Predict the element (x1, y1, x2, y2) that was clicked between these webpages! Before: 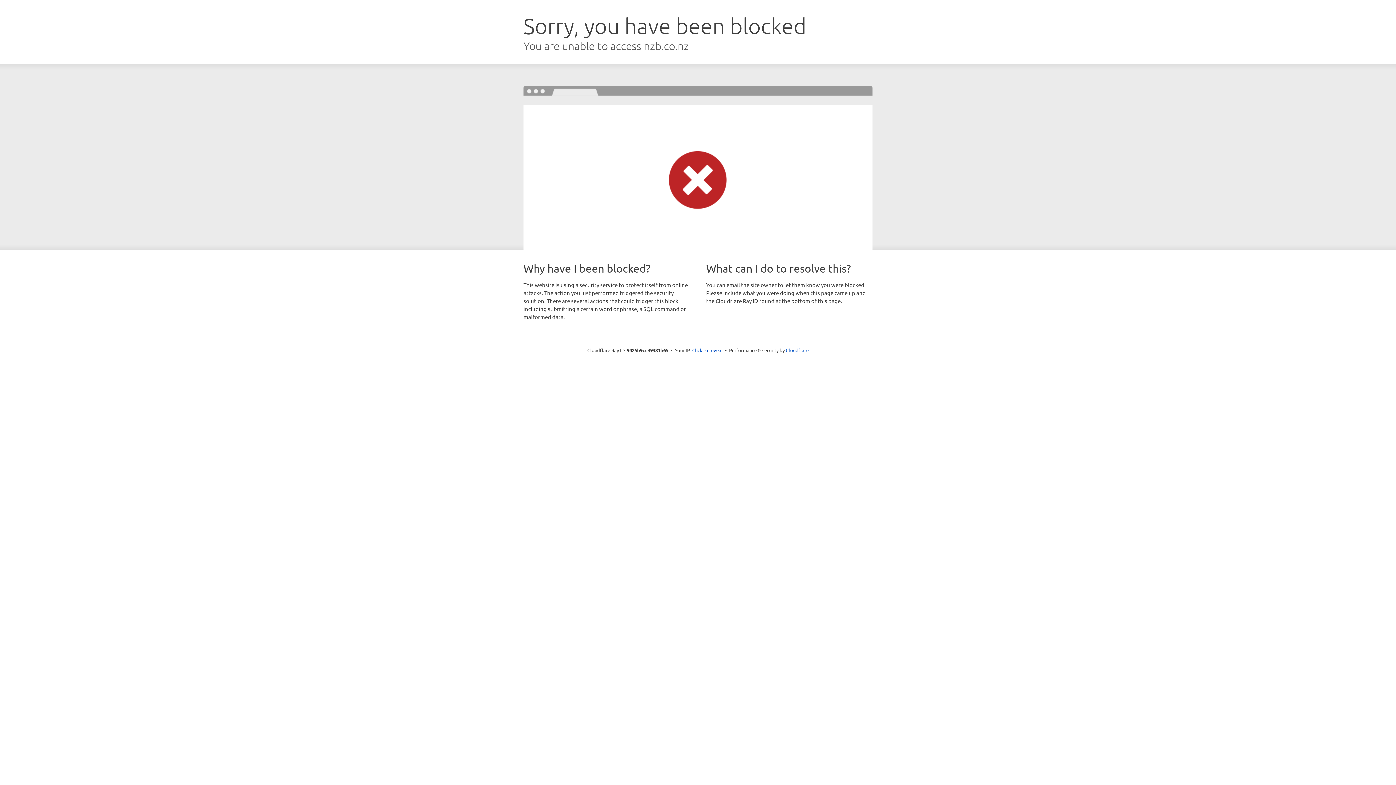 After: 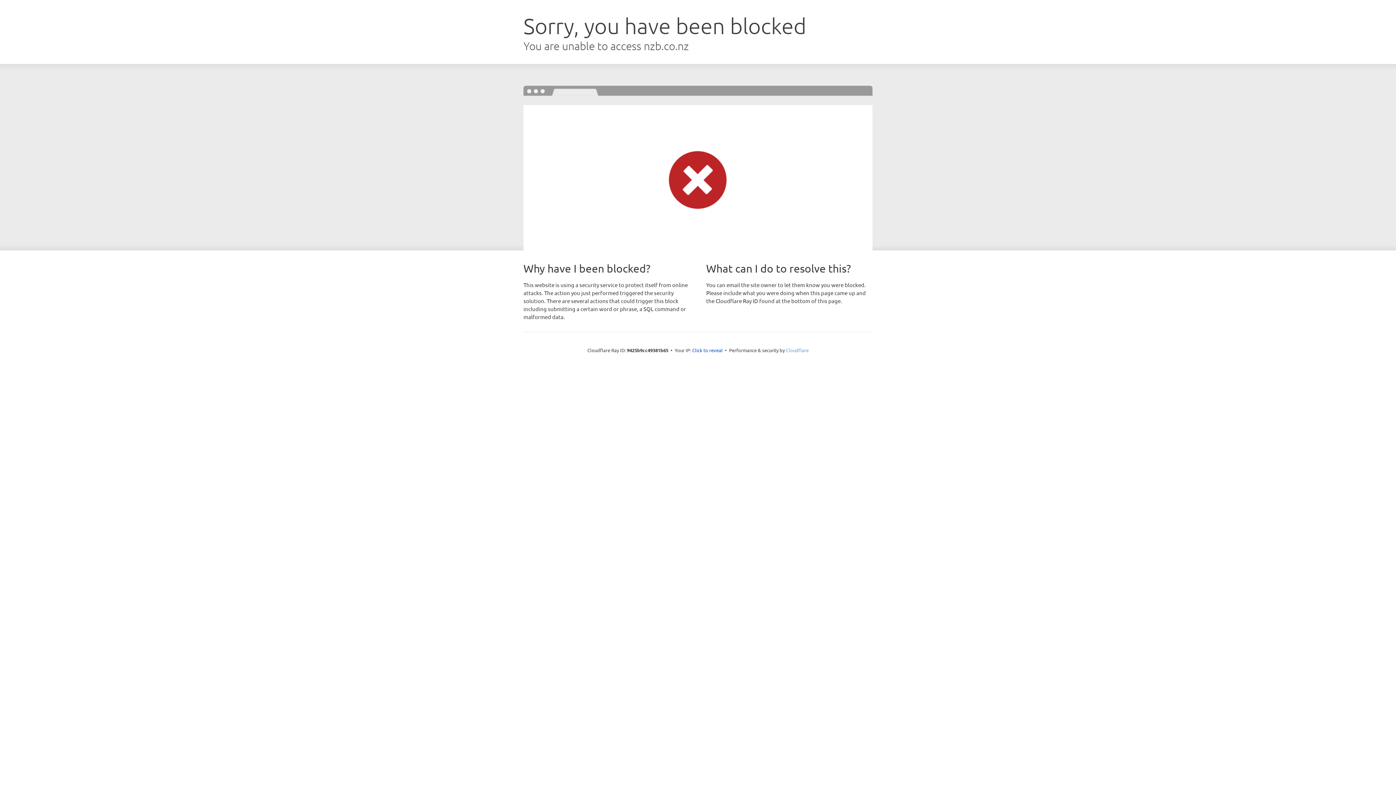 Action: bbox: (786, 347, 808, 353) label: Cloudflare